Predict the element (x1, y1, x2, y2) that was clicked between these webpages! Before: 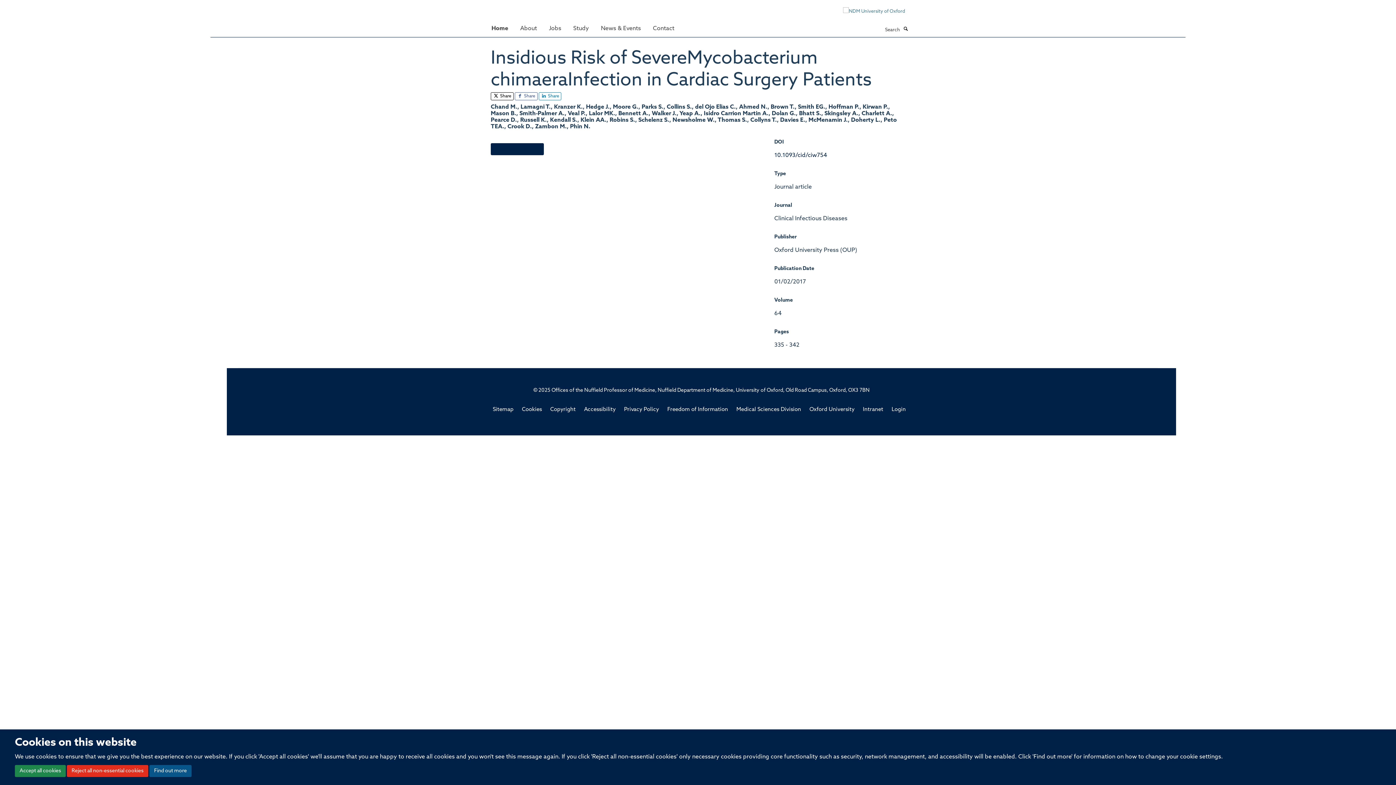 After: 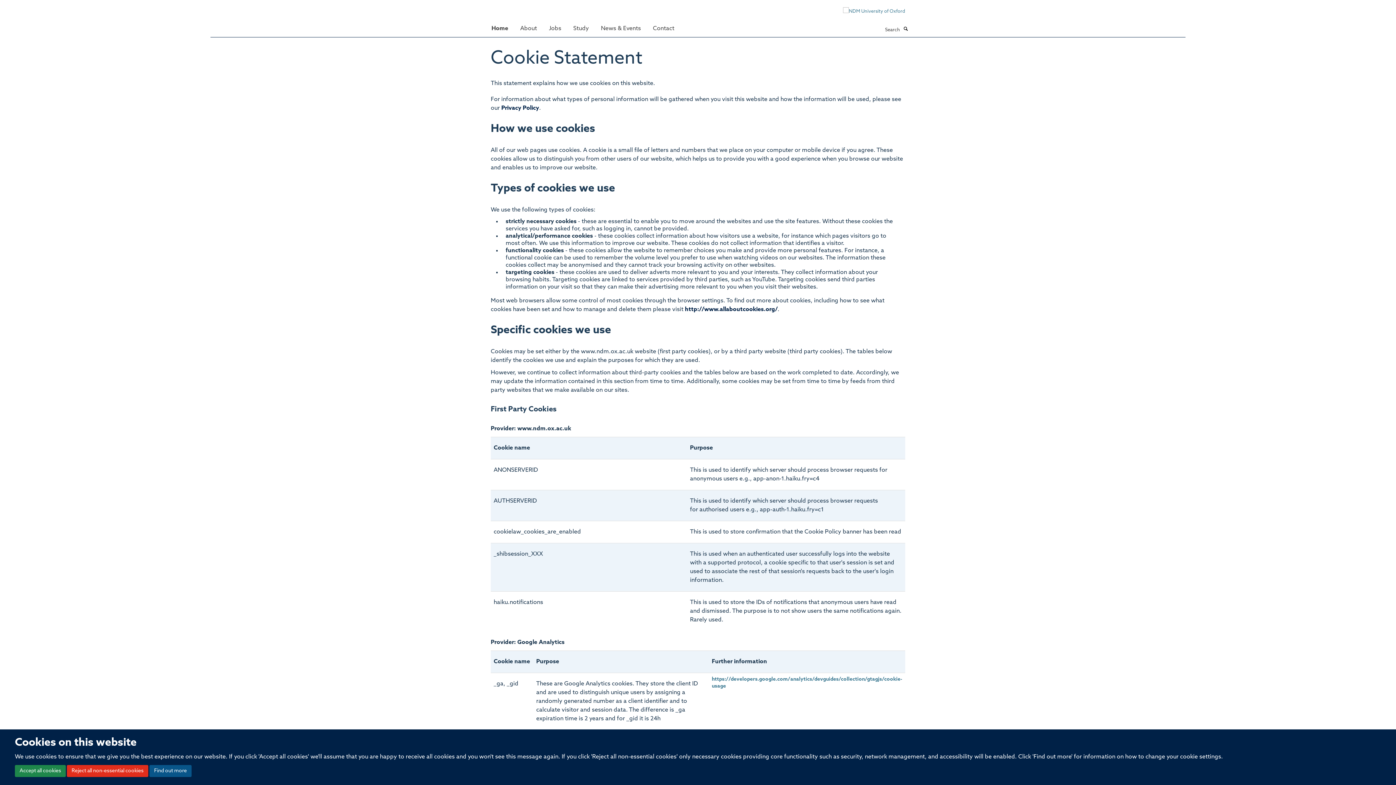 Action: bbox: (522, 407, 542, 412) label: Cookies